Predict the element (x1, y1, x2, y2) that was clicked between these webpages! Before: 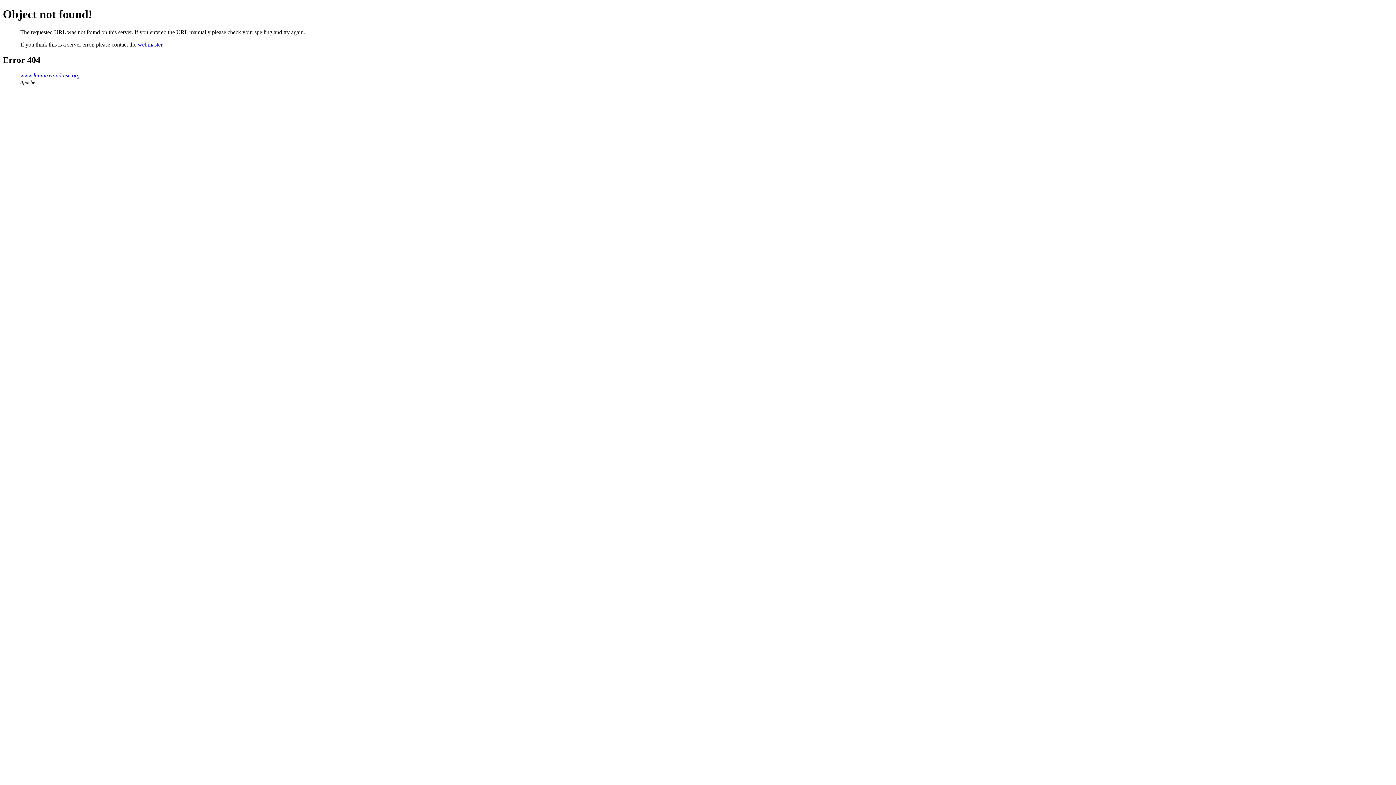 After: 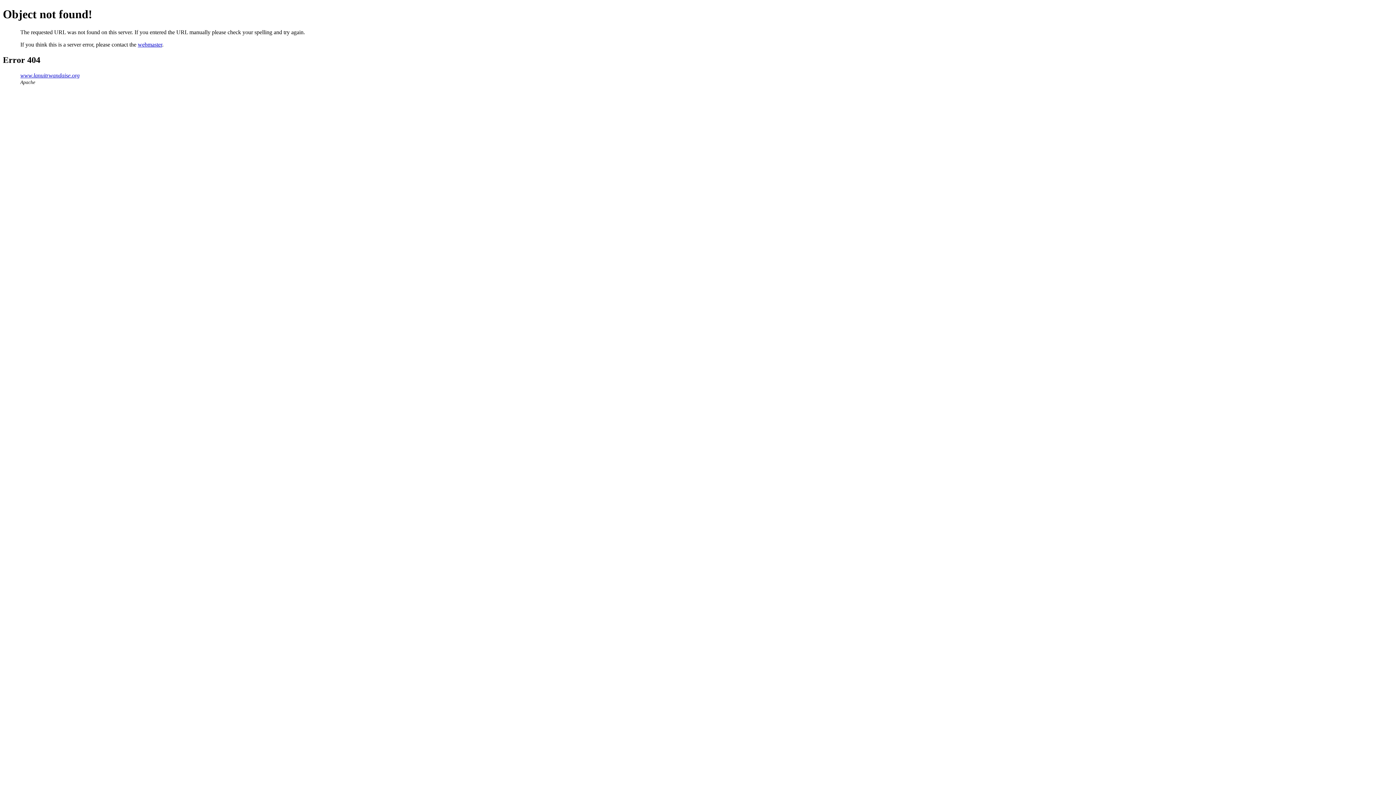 Action: label: webmaster bbox: (137, 41, 162, 47)